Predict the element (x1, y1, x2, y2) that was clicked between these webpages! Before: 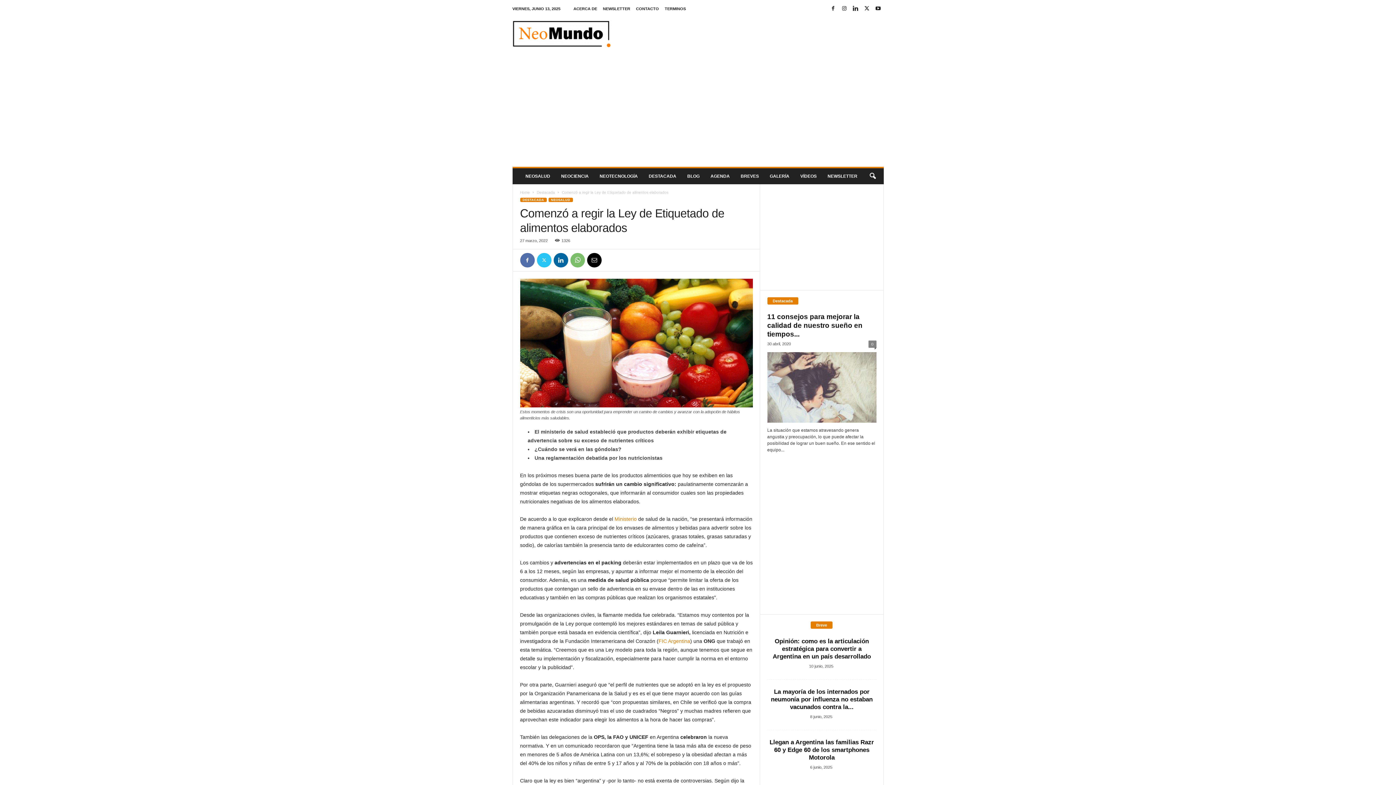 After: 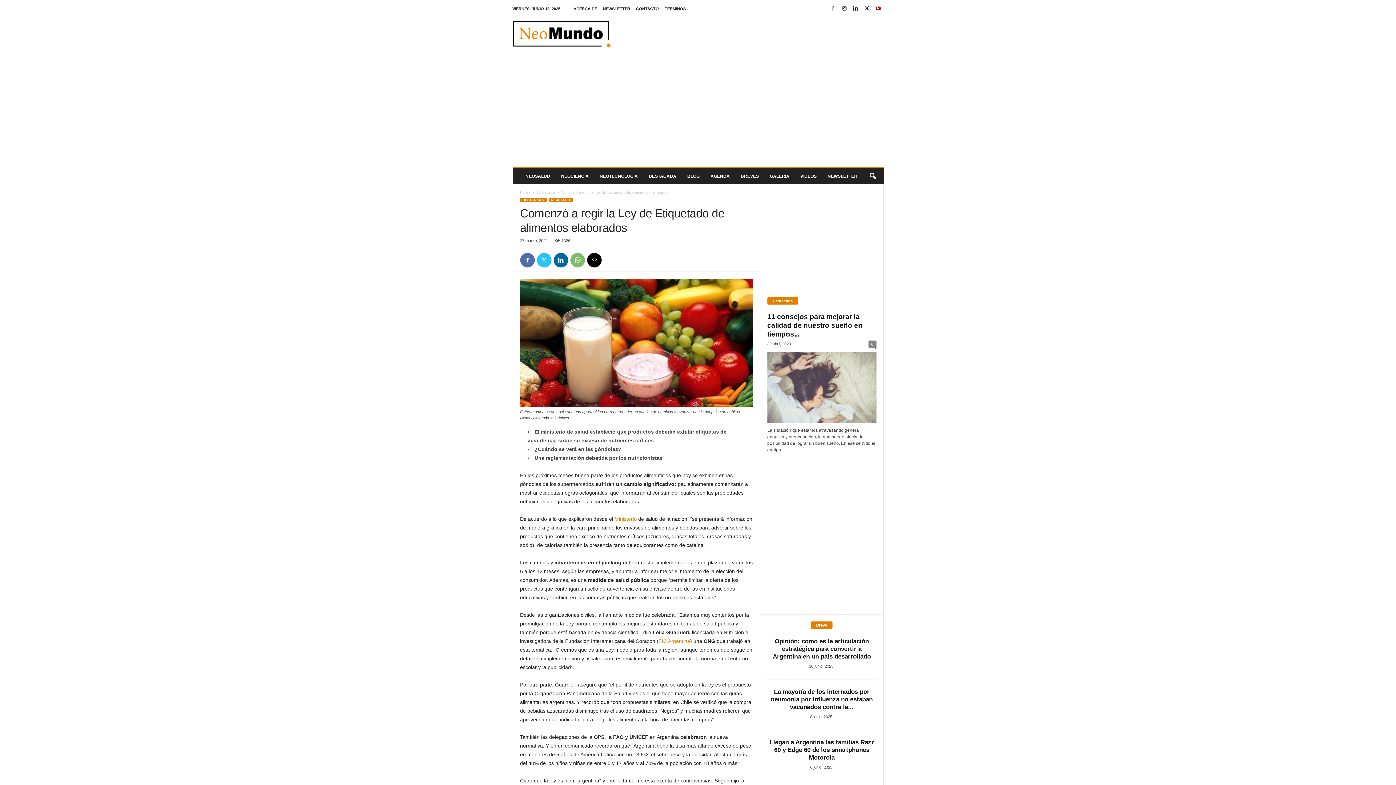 Action: bbox: (874, 3, 882, 14)